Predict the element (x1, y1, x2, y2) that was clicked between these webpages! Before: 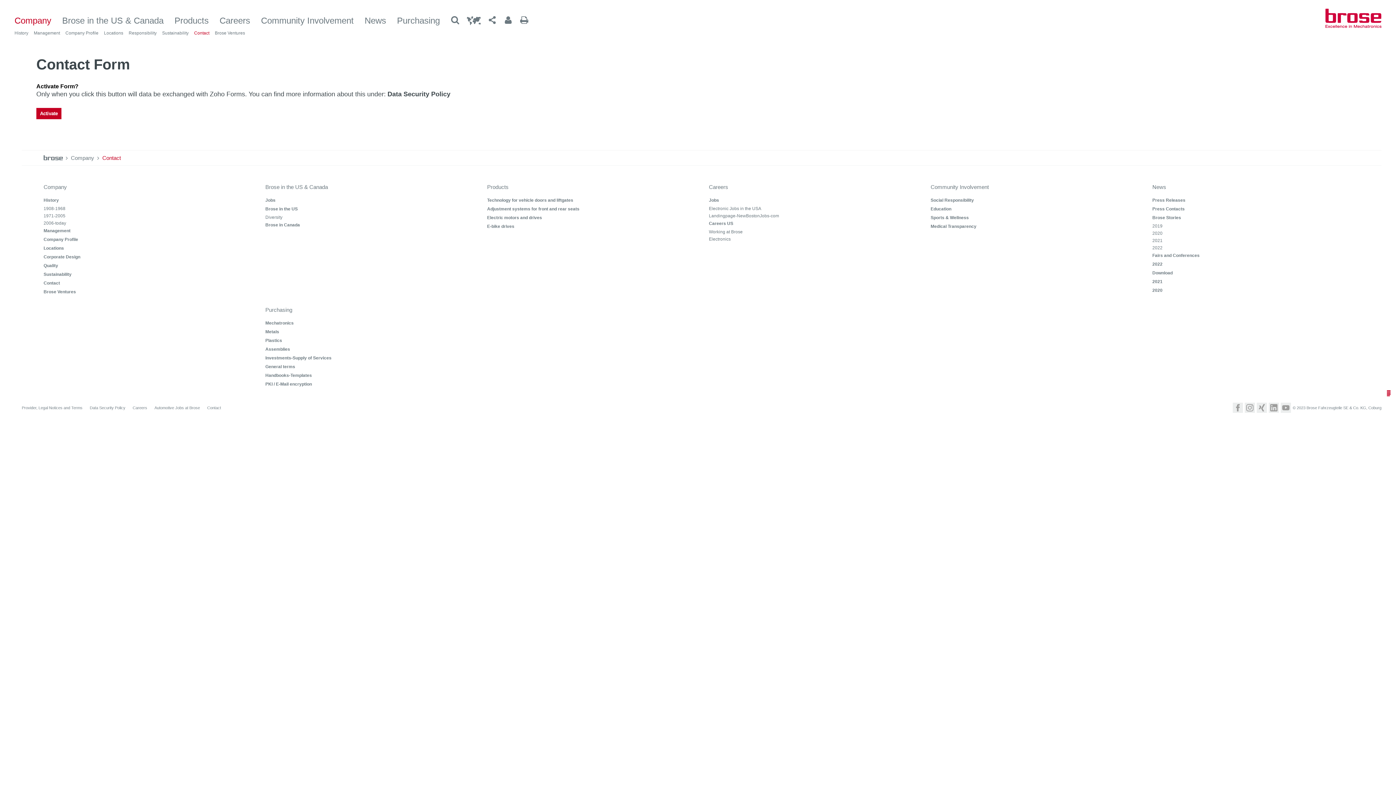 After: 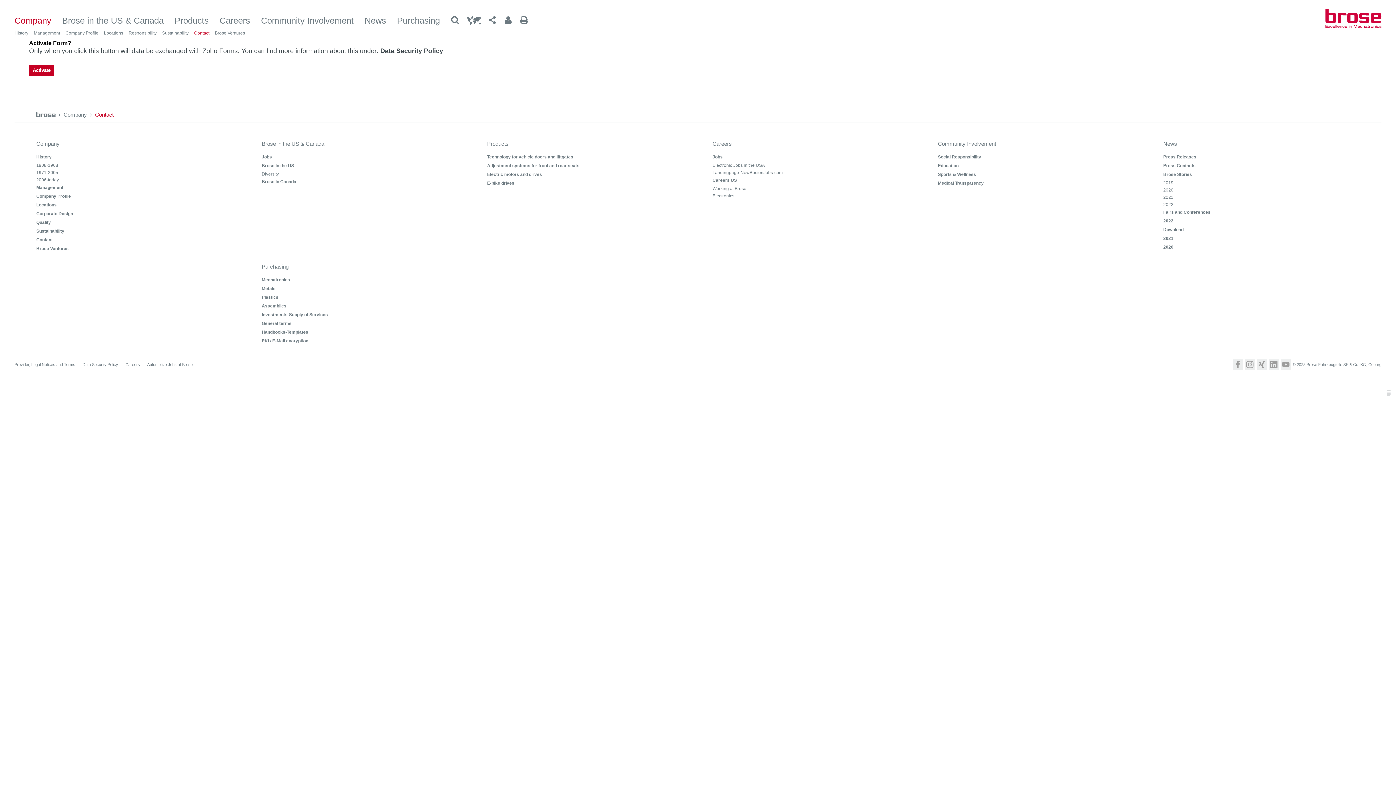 Action: label: Contact bbox: (43, 280, 258, 285)